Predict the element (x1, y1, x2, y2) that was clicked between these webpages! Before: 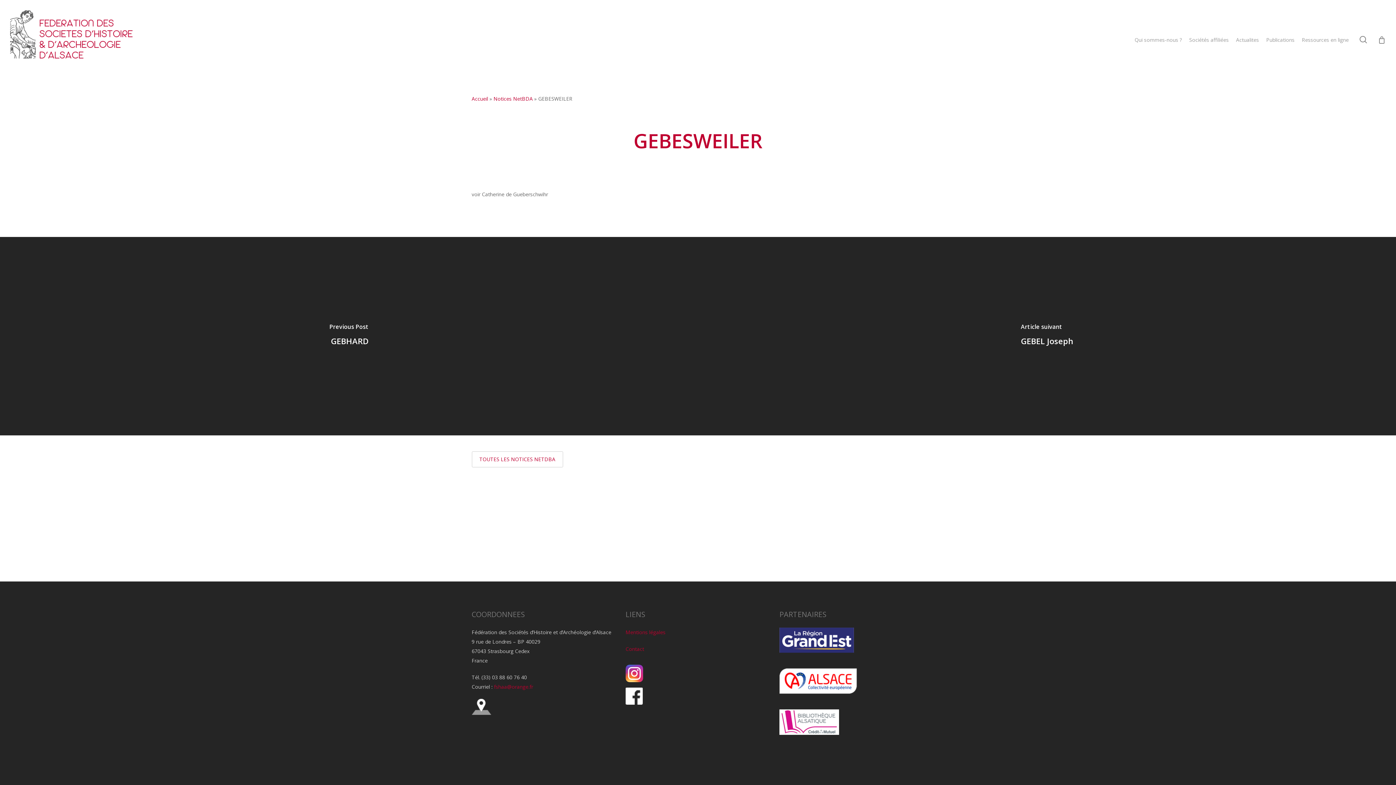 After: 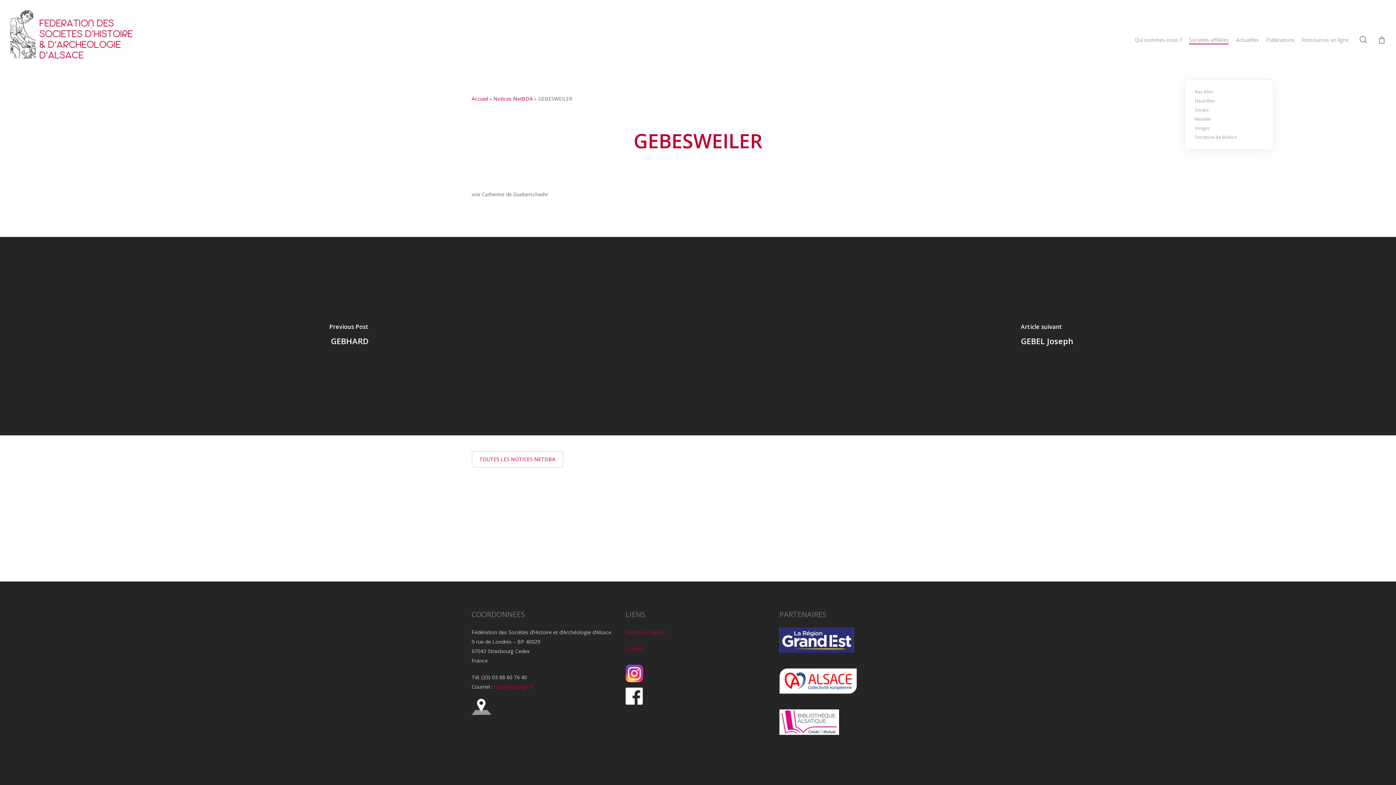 Action: bbox: (1189, 36, 1229, 43) label: Sociétés affiliées